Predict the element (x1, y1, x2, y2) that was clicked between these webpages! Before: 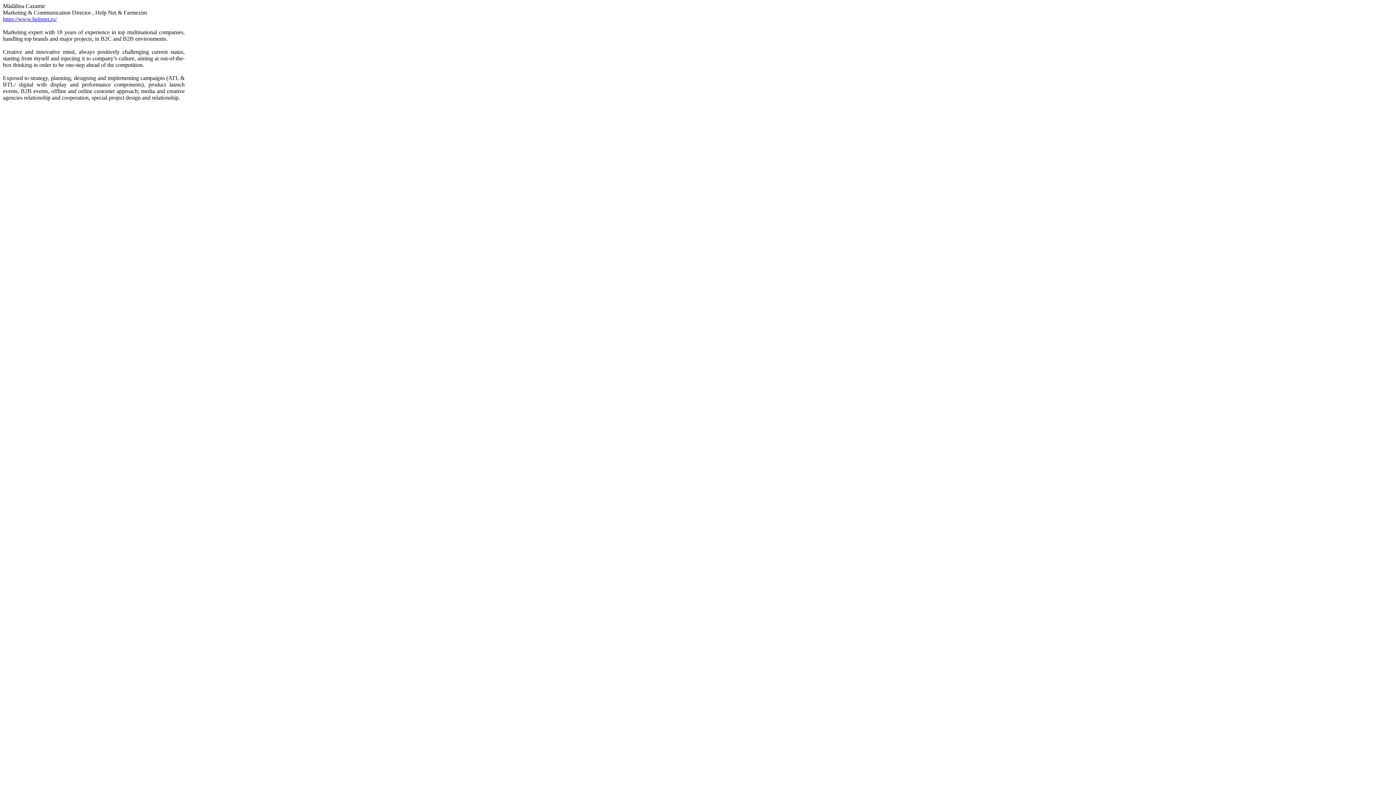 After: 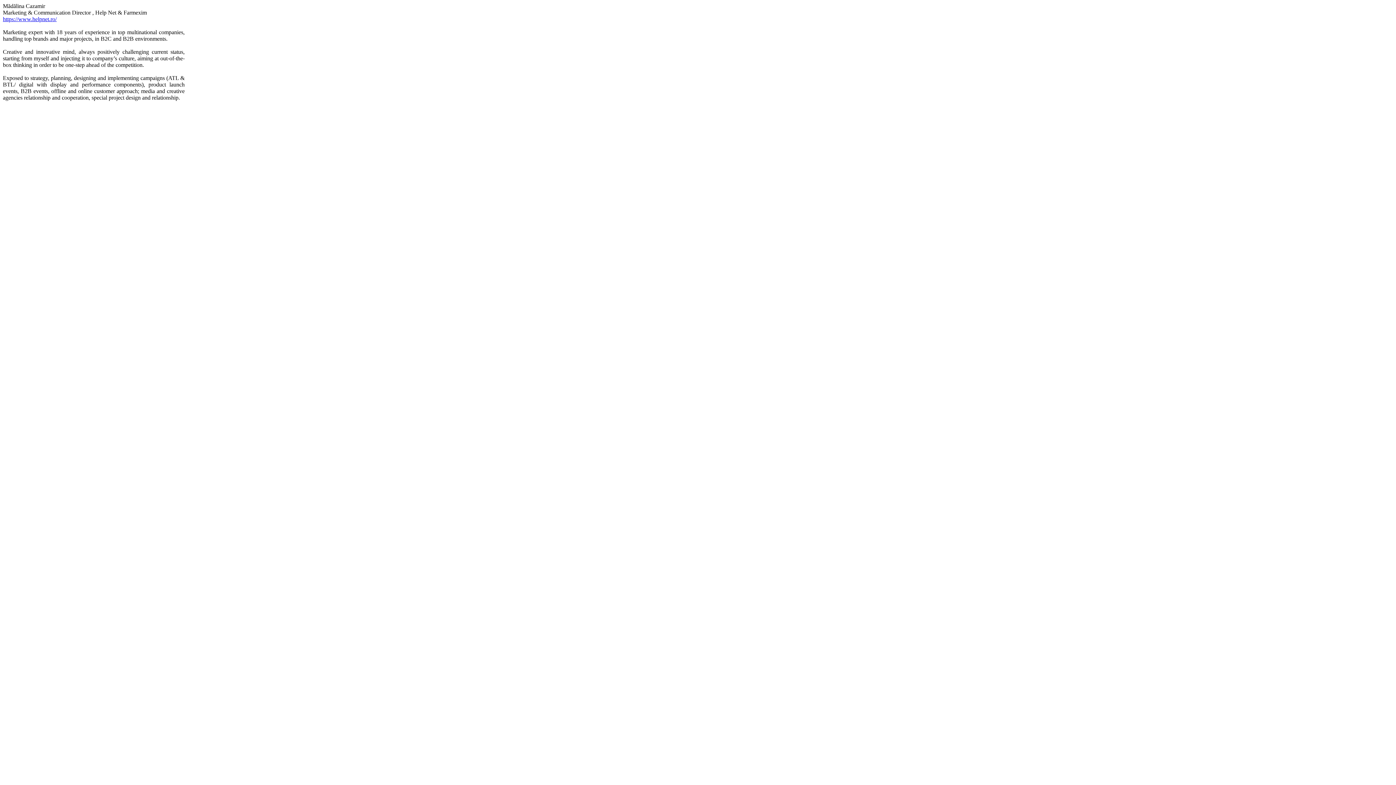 Action: label: https://www.helpnet.ro/ bbox: (2, 16, 56, 22)